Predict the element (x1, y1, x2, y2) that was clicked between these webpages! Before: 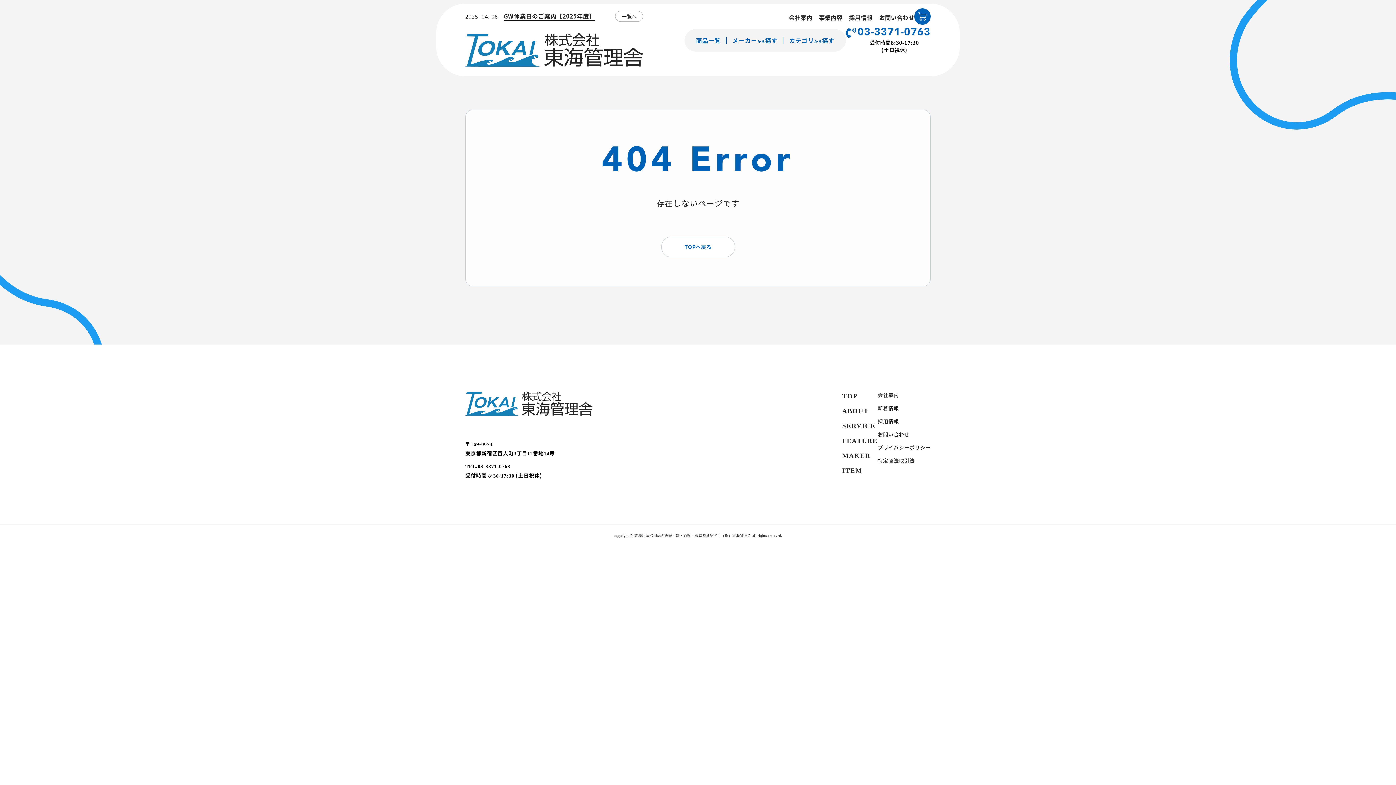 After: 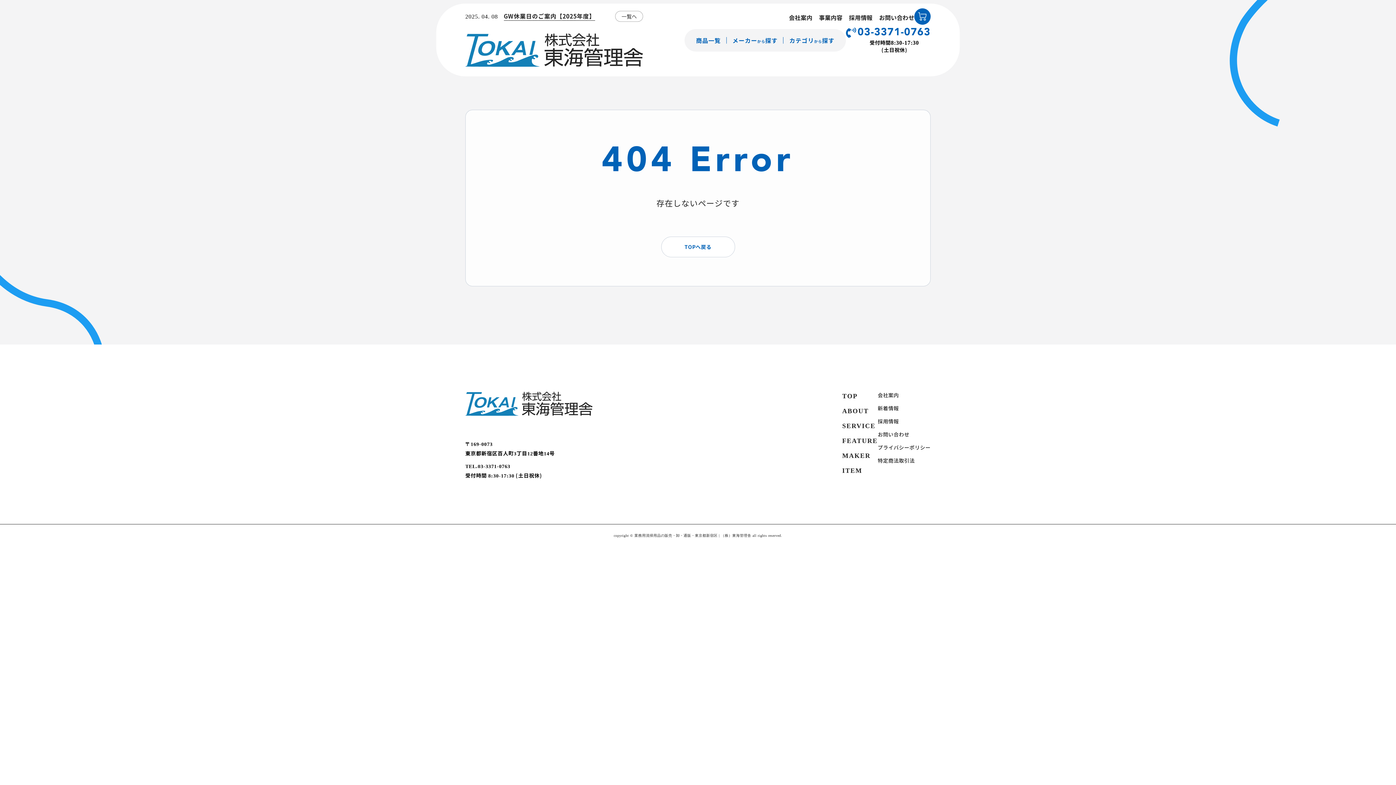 Action: label: 03-3371-0763 bbox: (846, 27, 930, 37)